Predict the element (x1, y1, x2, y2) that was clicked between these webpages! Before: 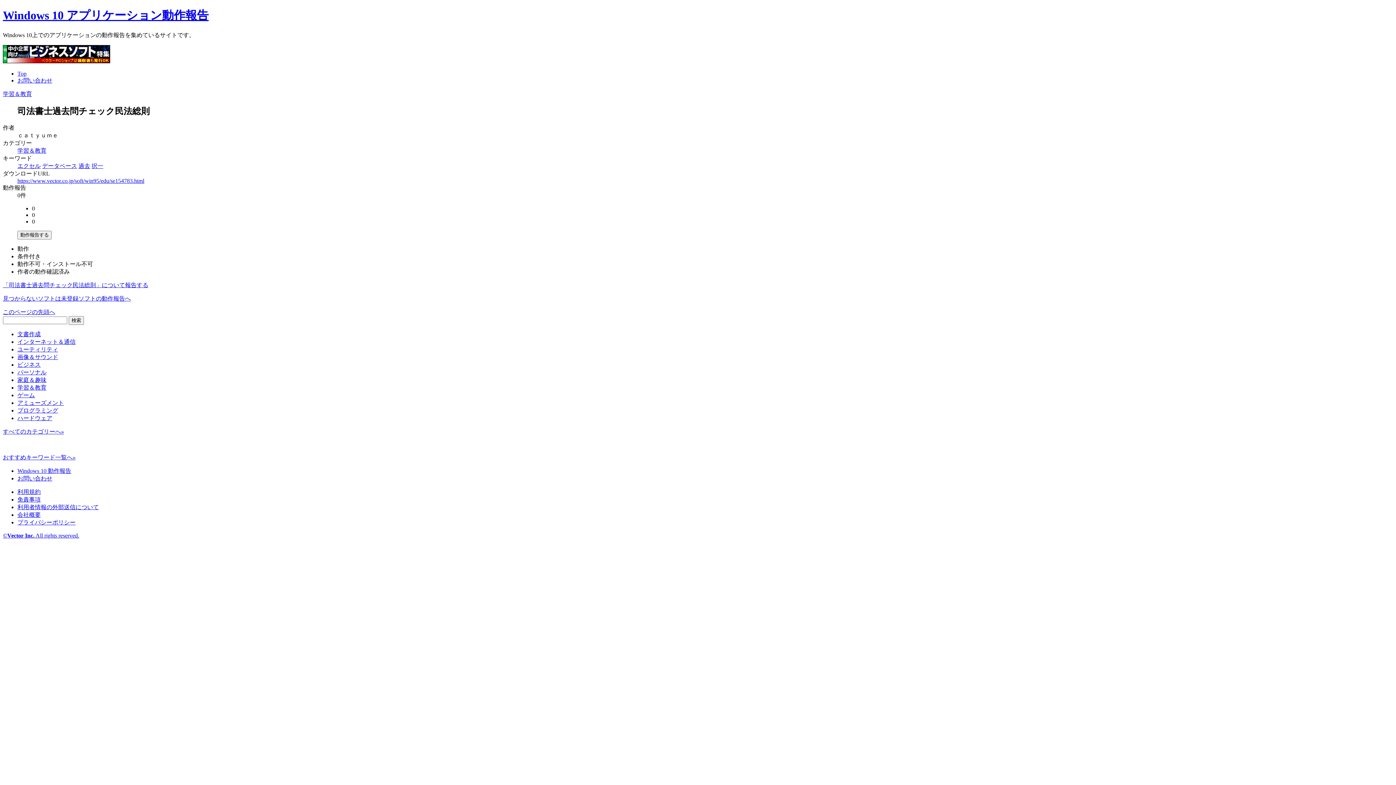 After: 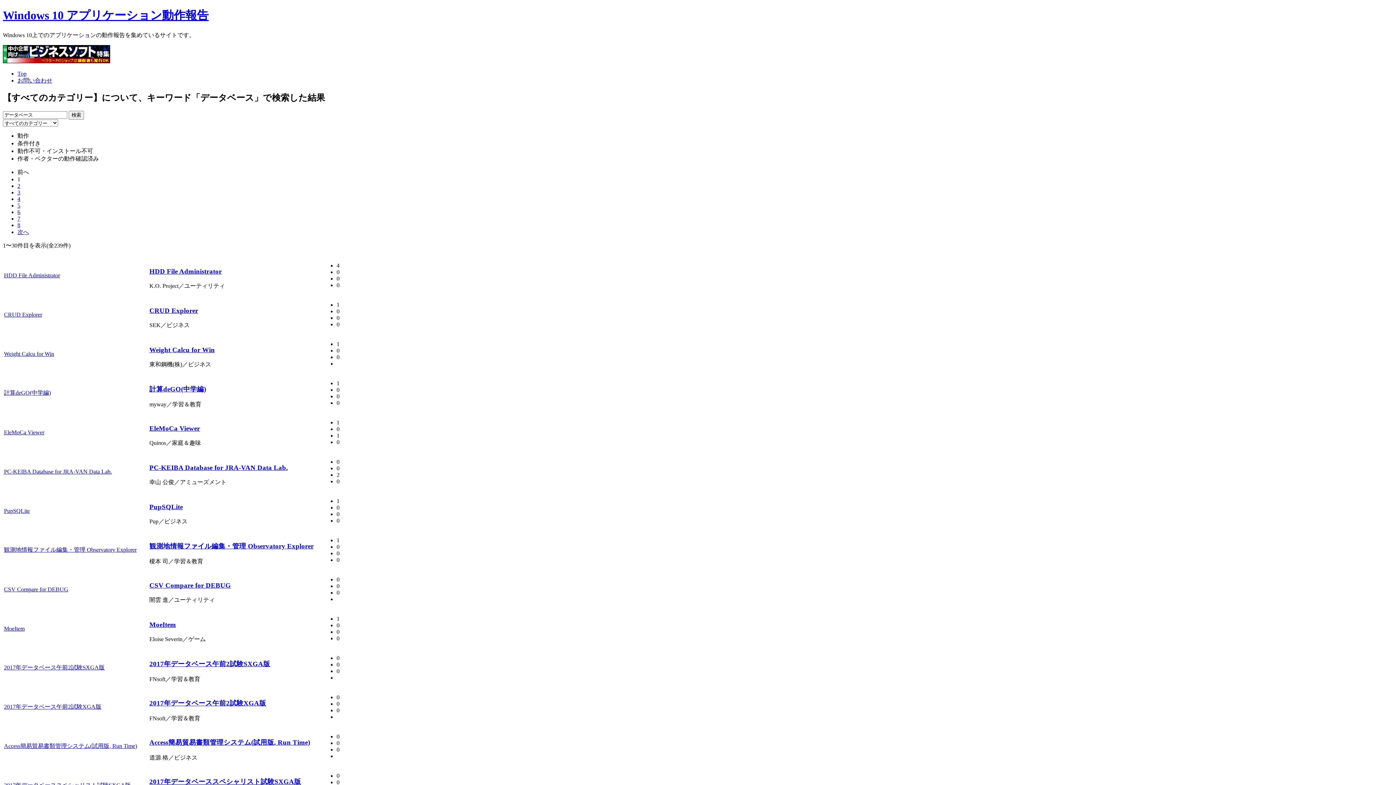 Action: label: データベース bbox: (42, 162, 77, 168)